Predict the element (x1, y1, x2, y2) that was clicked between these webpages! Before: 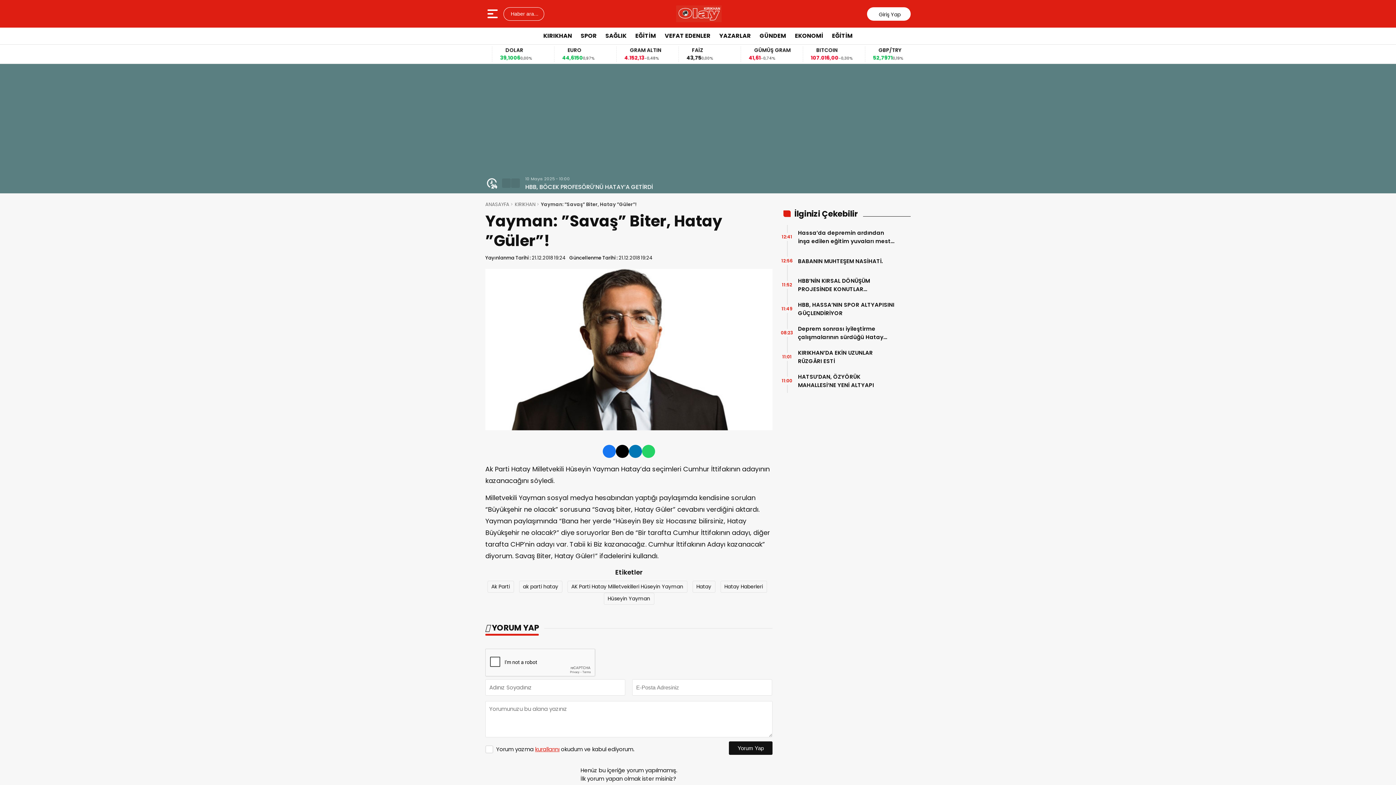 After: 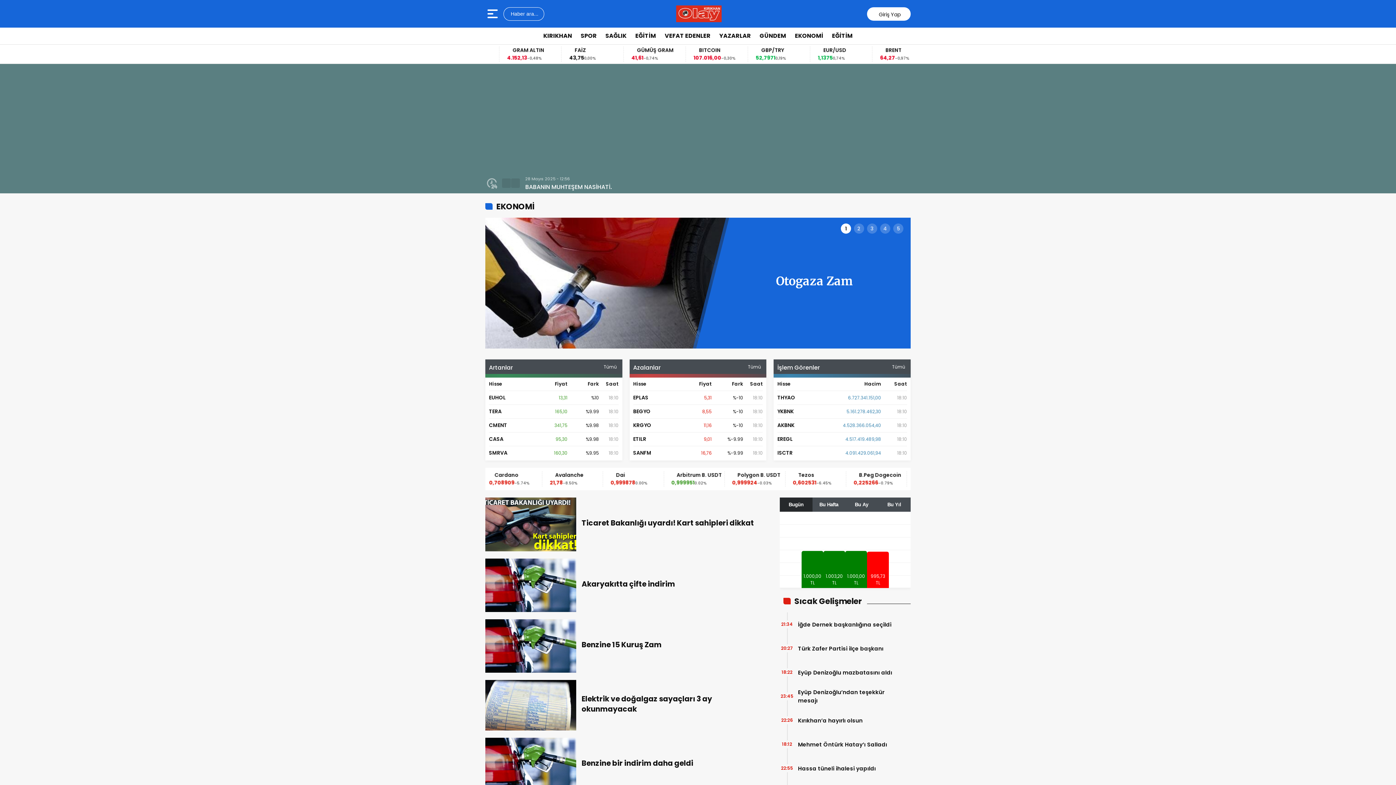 Action: label: EKONOMİ bbox: (791, 29, 827, 42)